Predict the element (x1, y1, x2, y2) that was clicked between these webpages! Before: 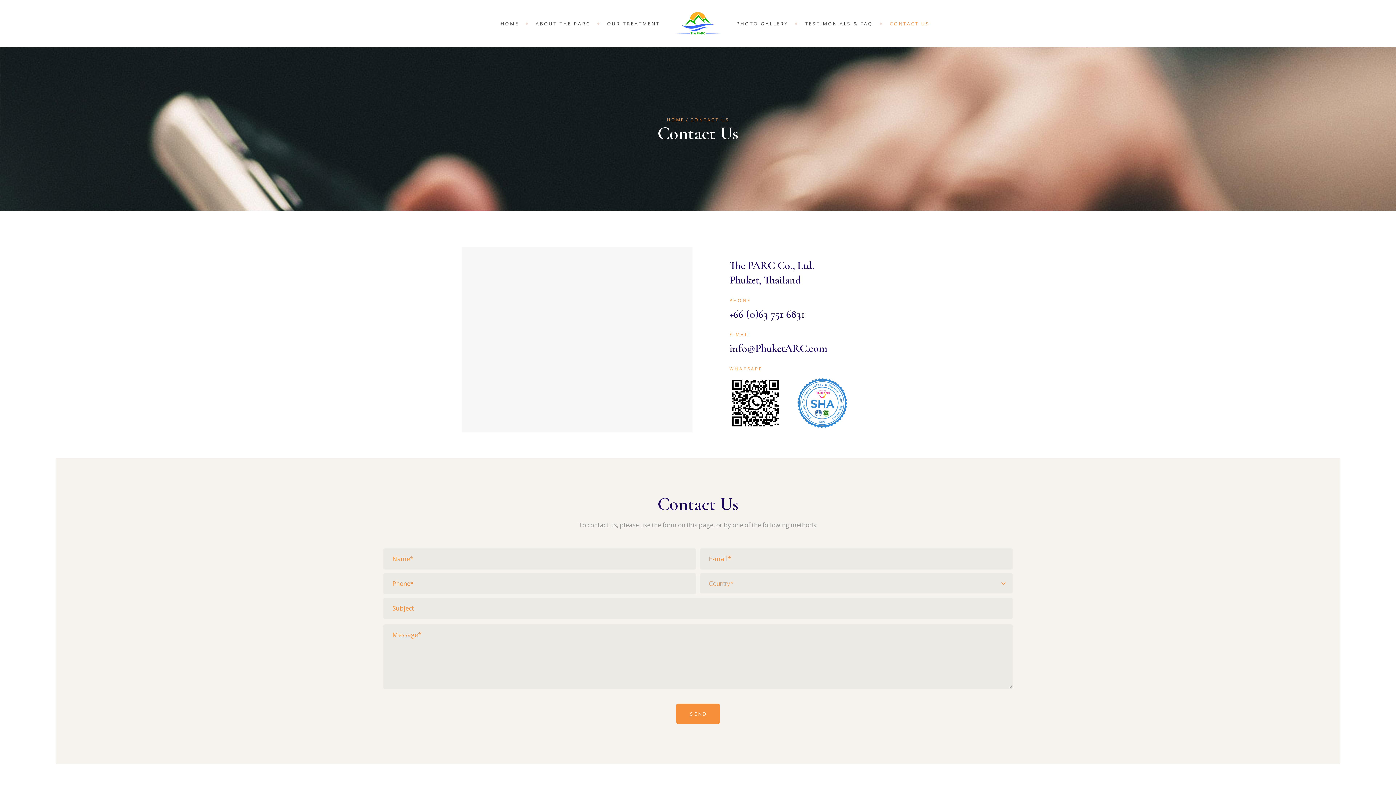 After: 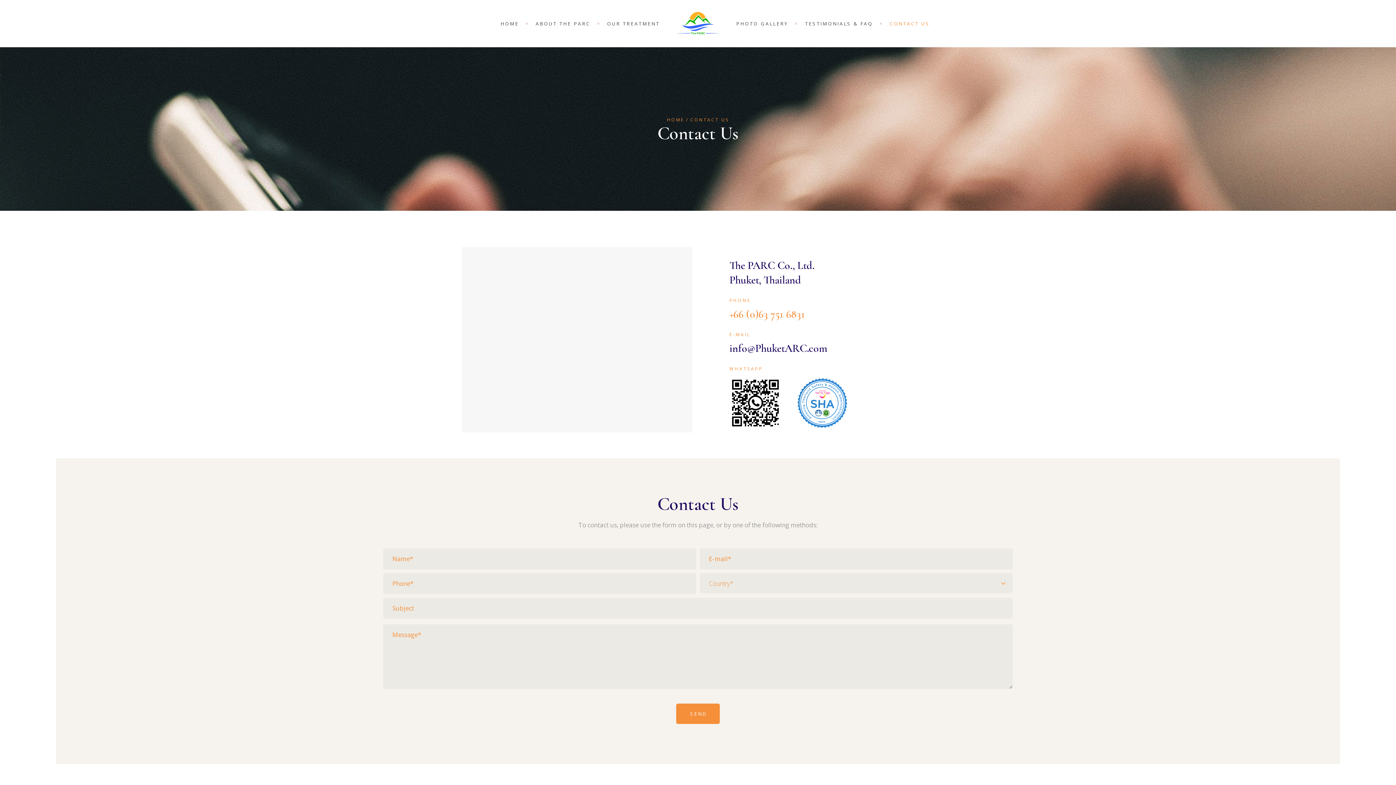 Action: label: +66 (0)63 751 6831 bbox: (729, 307, 805, 321)